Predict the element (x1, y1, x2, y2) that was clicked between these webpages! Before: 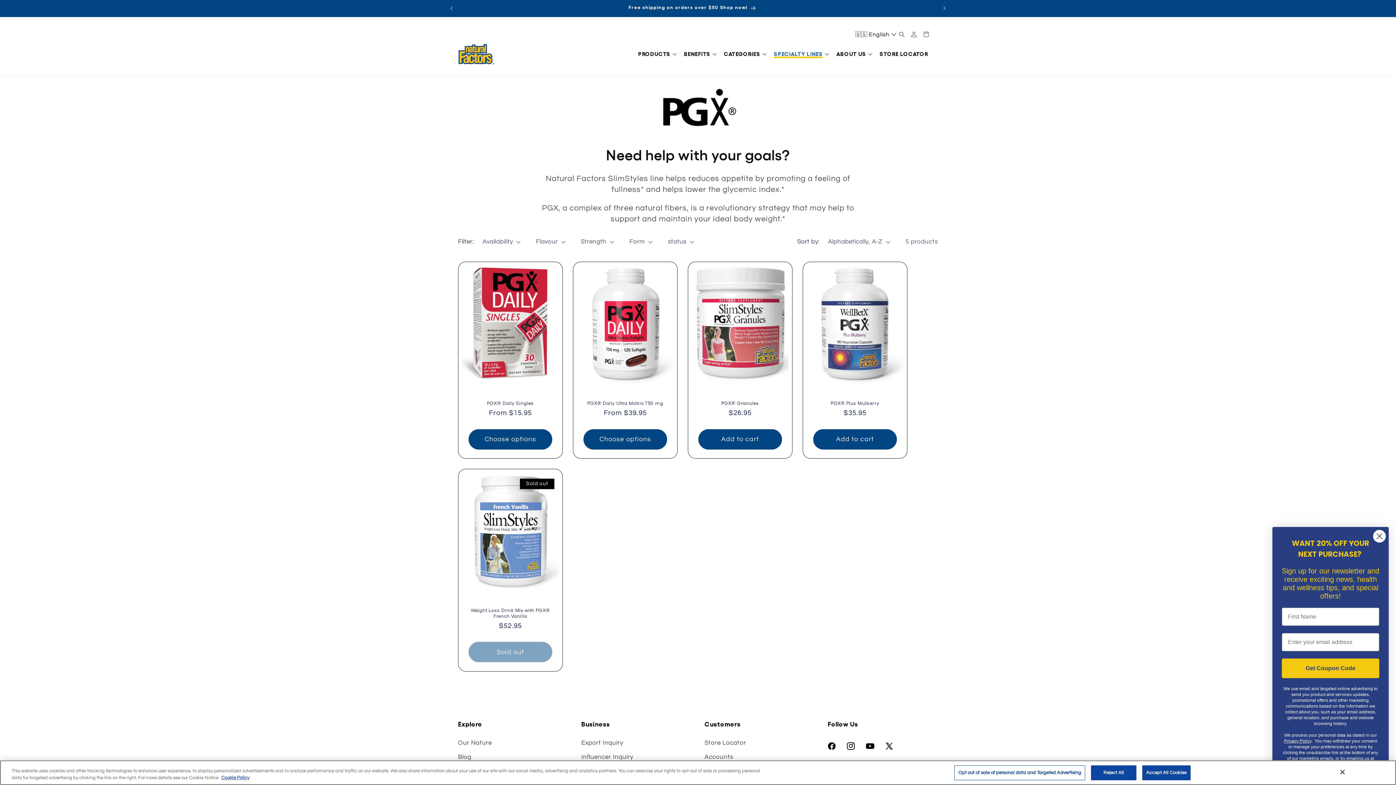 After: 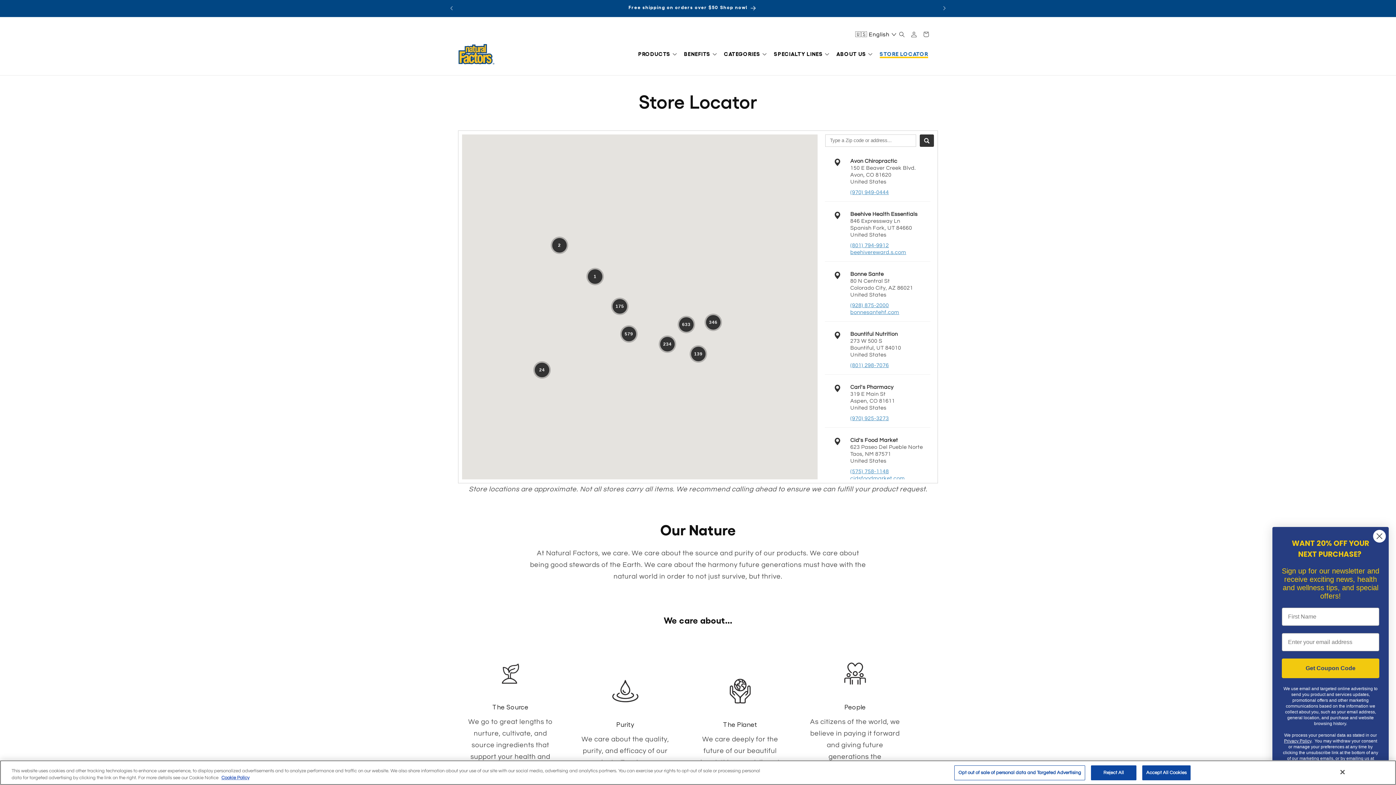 Action: bbox: (876, 44, 938, 61) label: STORE LOCATOR